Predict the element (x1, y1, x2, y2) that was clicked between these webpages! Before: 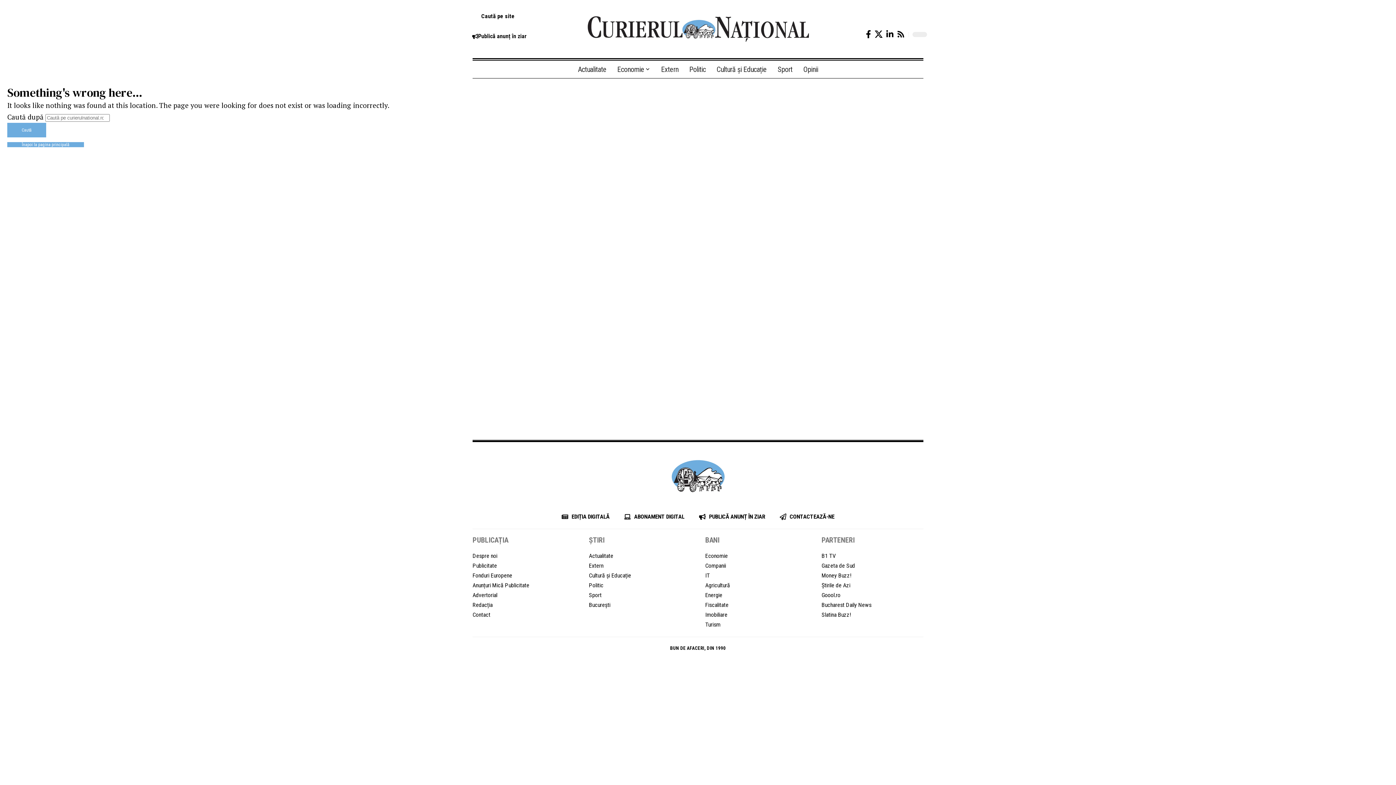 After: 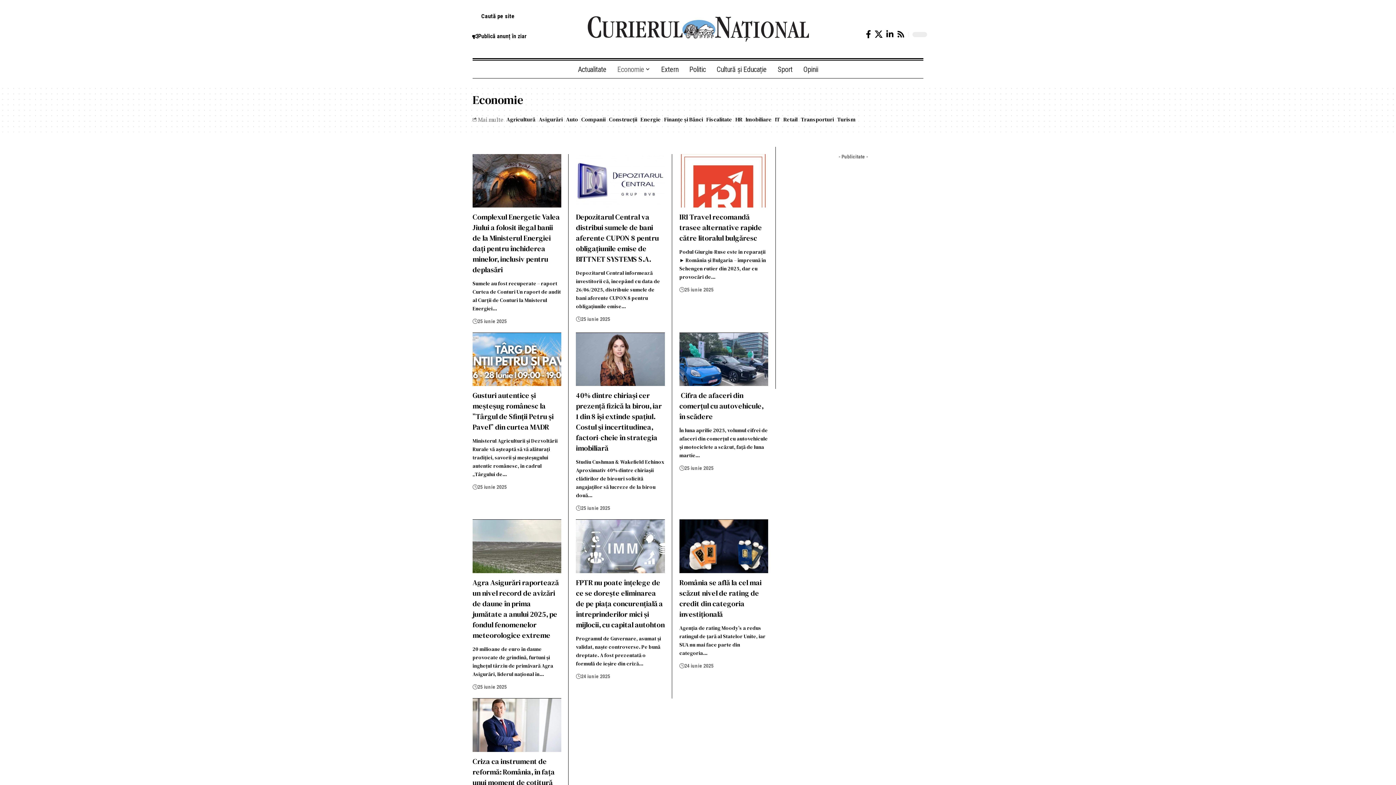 Action: bbox: (705, 551, 807, 561) label: Economie